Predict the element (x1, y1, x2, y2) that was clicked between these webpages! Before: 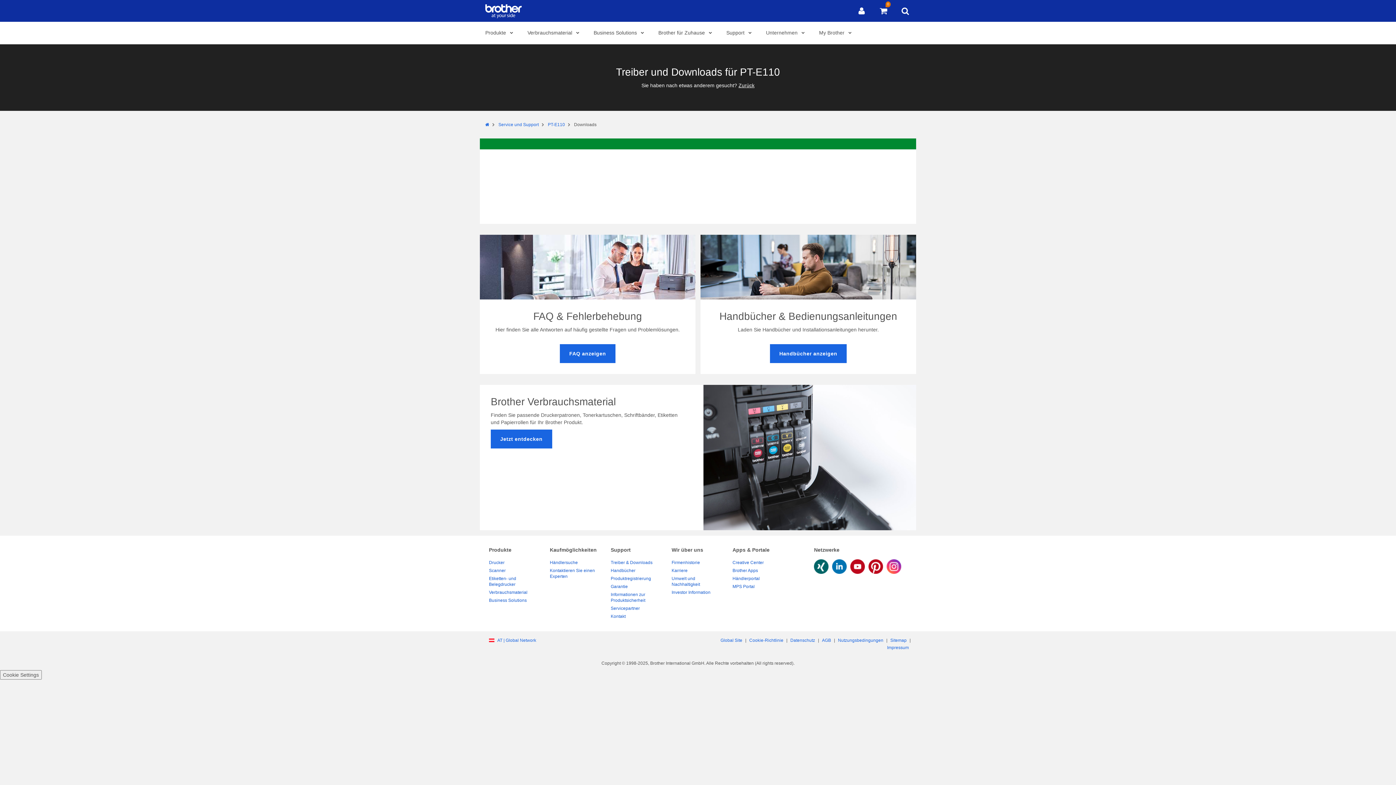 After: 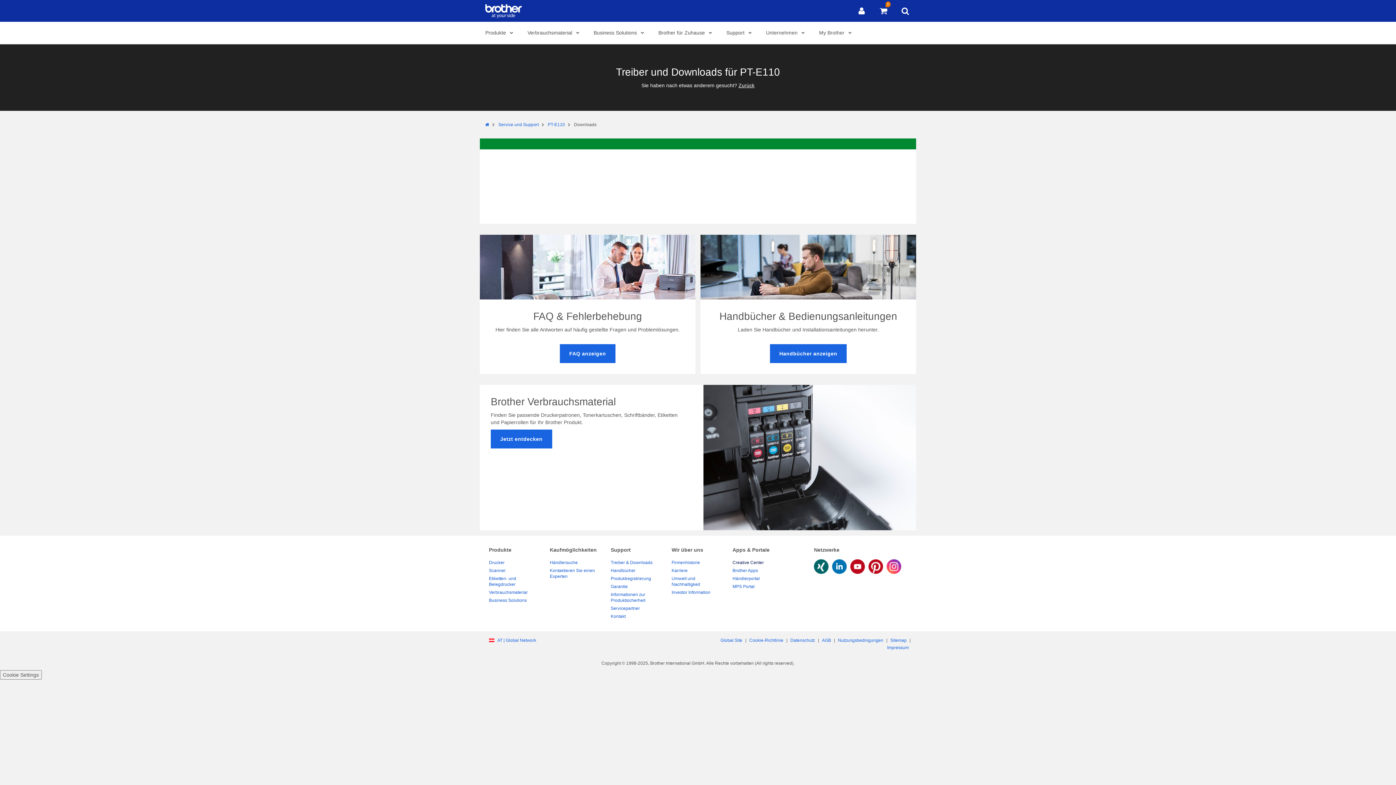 Action: label: Creative Center bbox: (732, 558, 786, 566)